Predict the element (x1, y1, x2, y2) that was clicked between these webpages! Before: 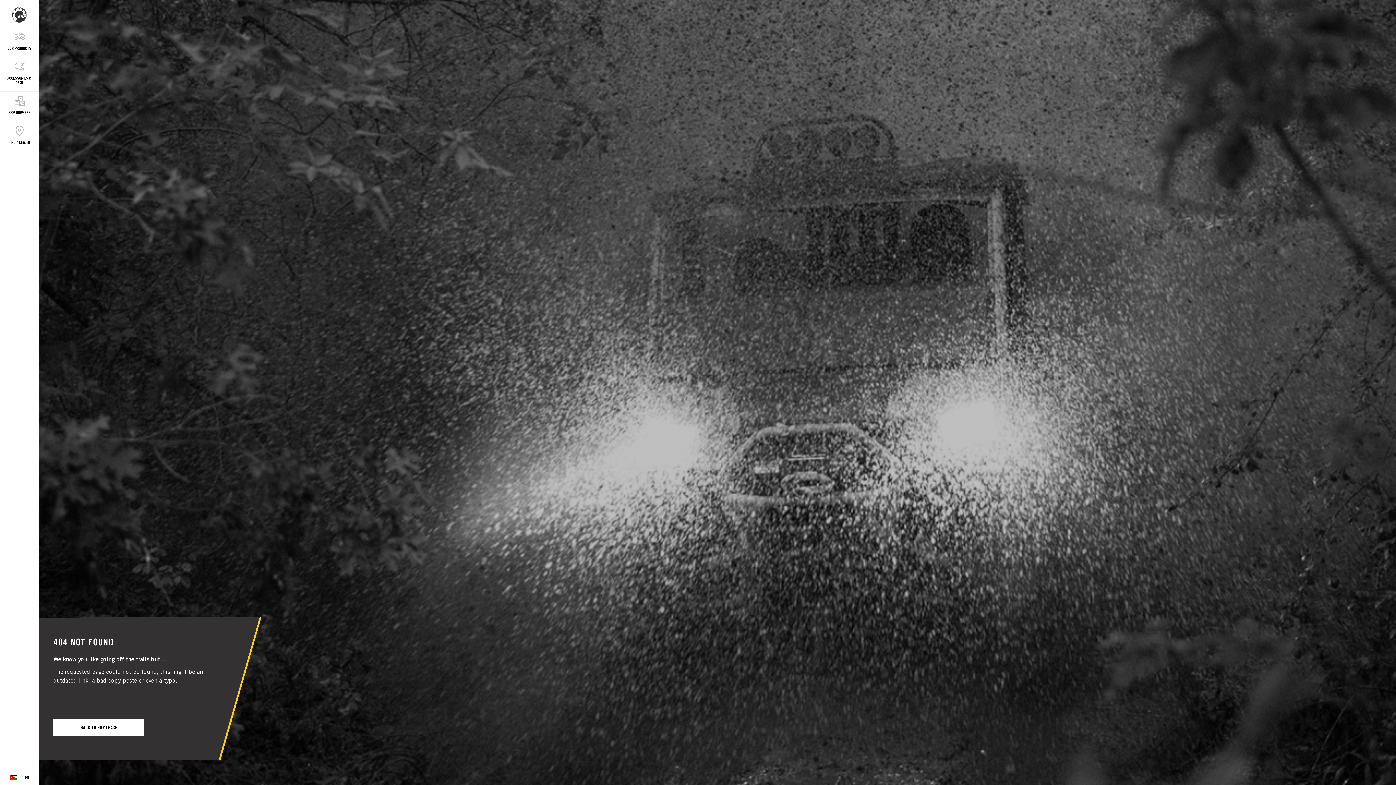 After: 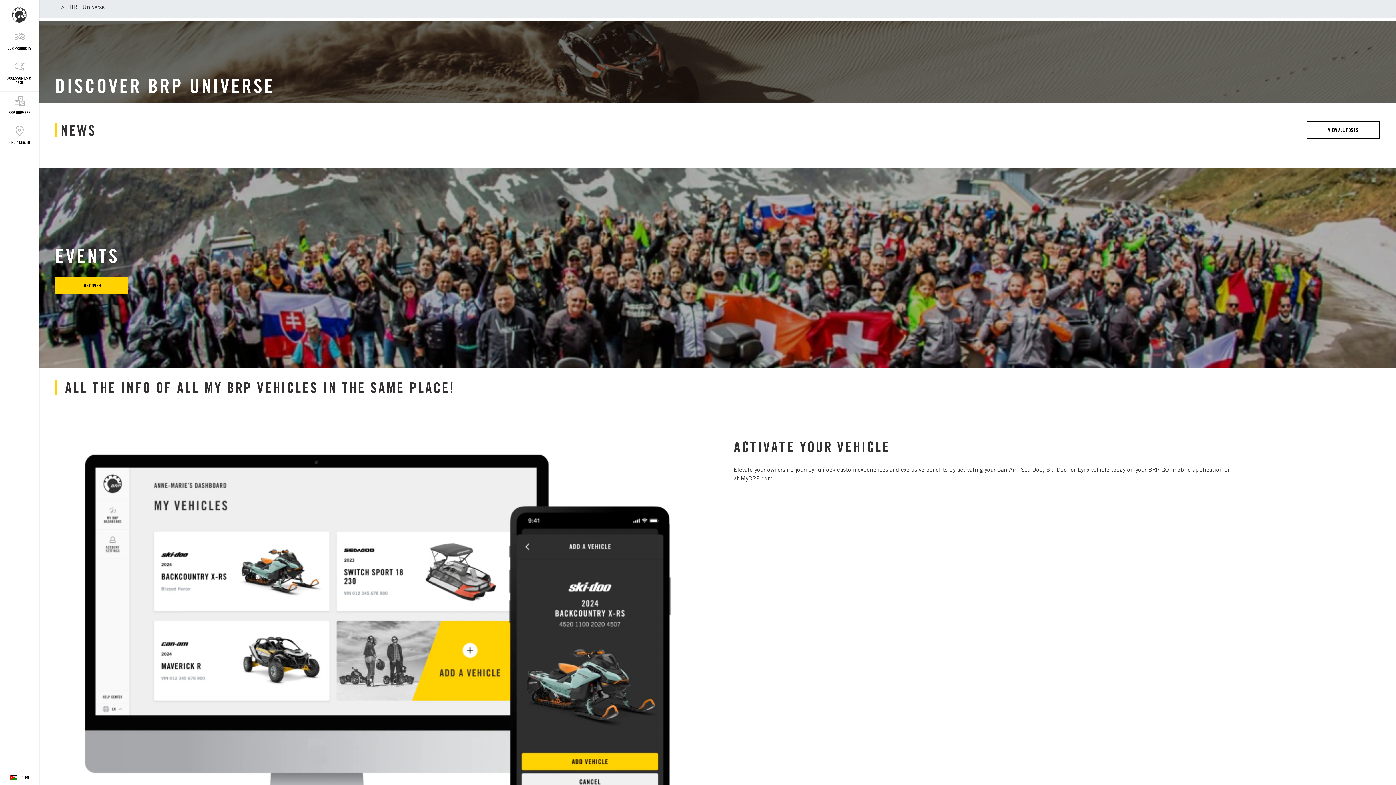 Action: label: BRP UNIVERSE bbox: (0, 91, 38, 120)